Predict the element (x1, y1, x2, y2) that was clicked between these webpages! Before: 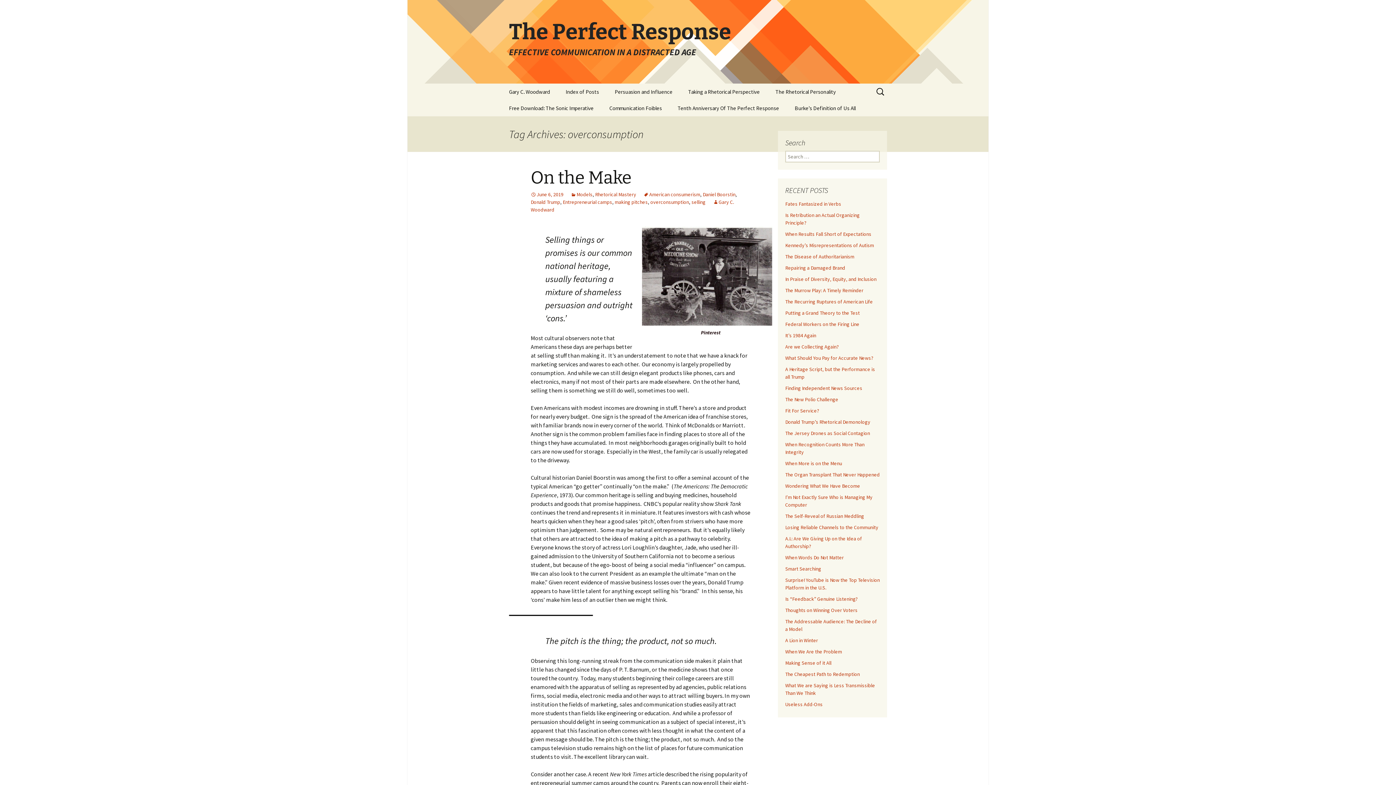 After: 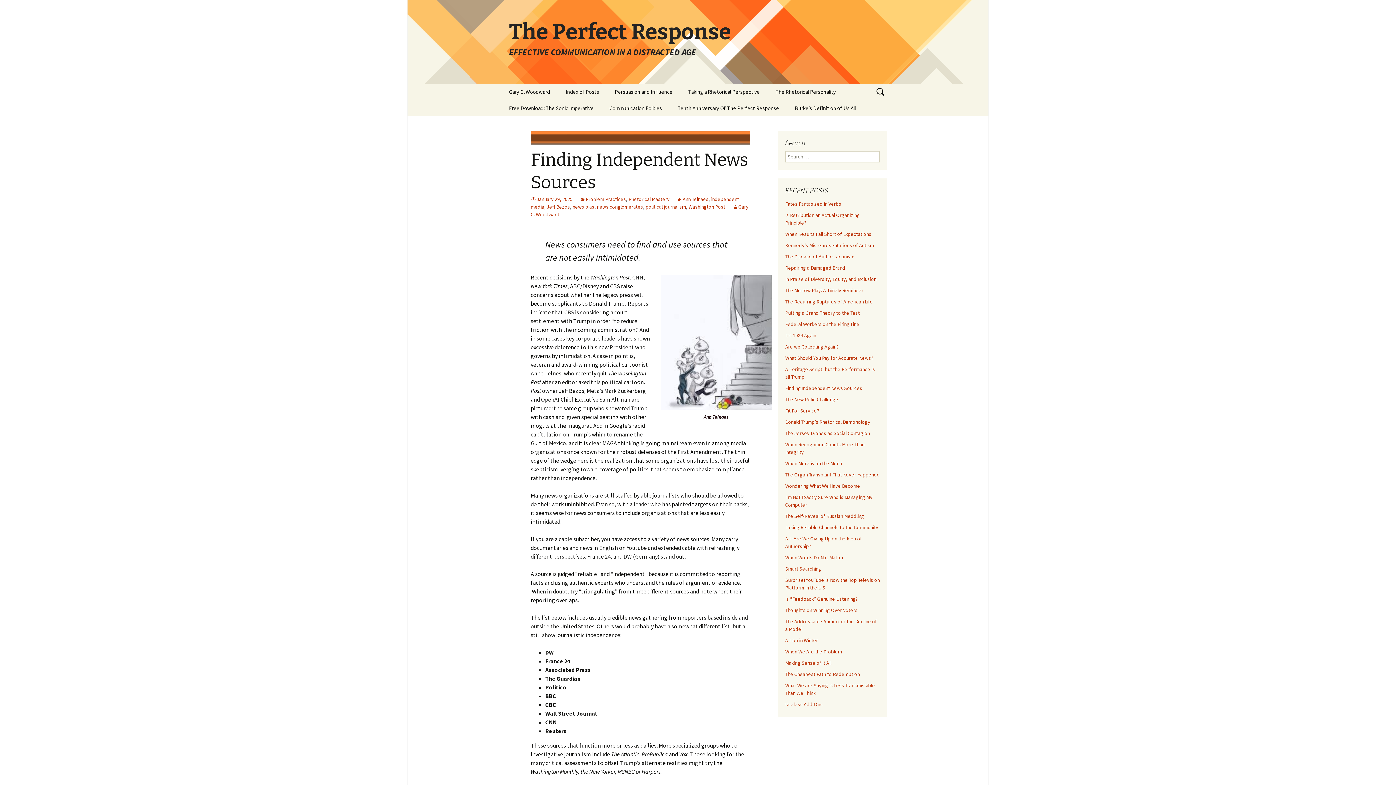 Action: label: Finding Independent News Sources bbox: (785, 385, 862, 391)